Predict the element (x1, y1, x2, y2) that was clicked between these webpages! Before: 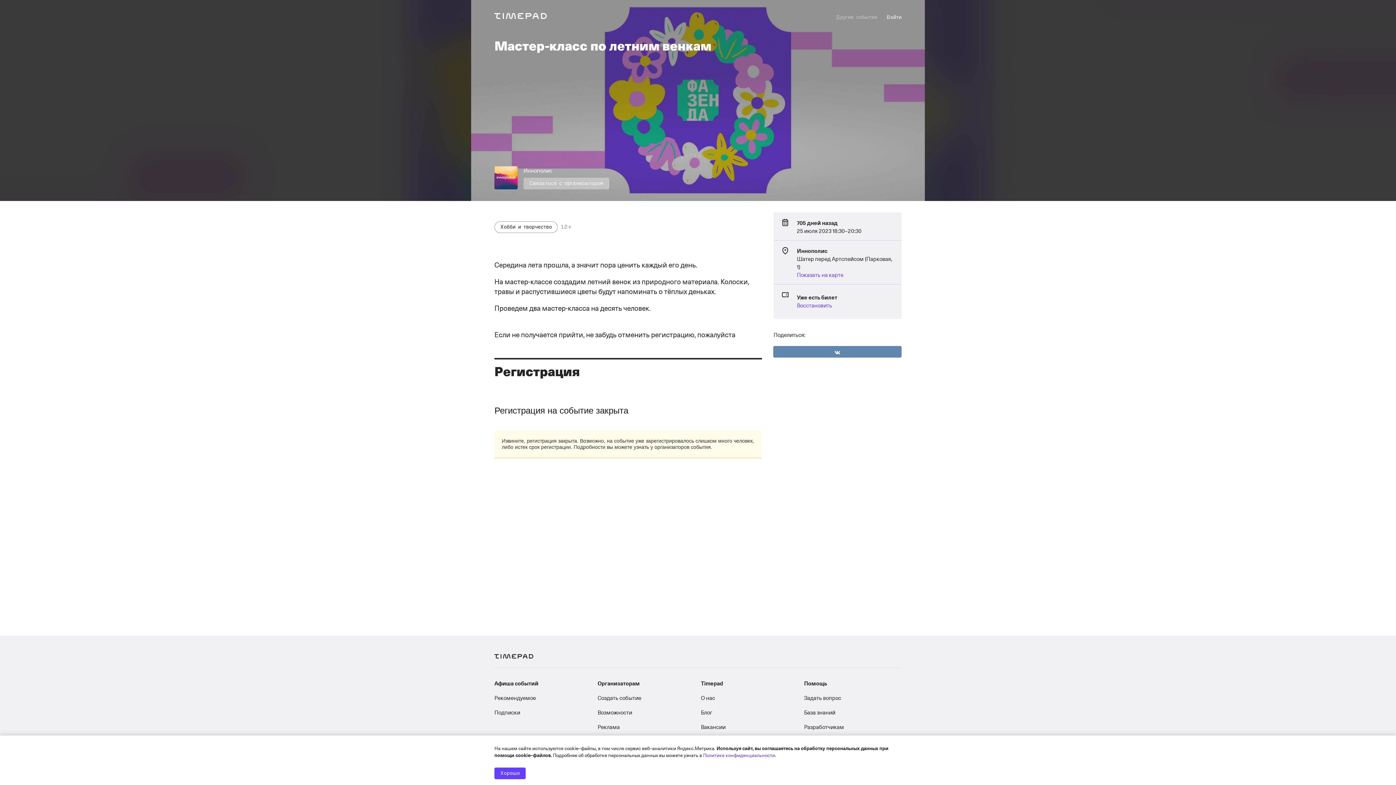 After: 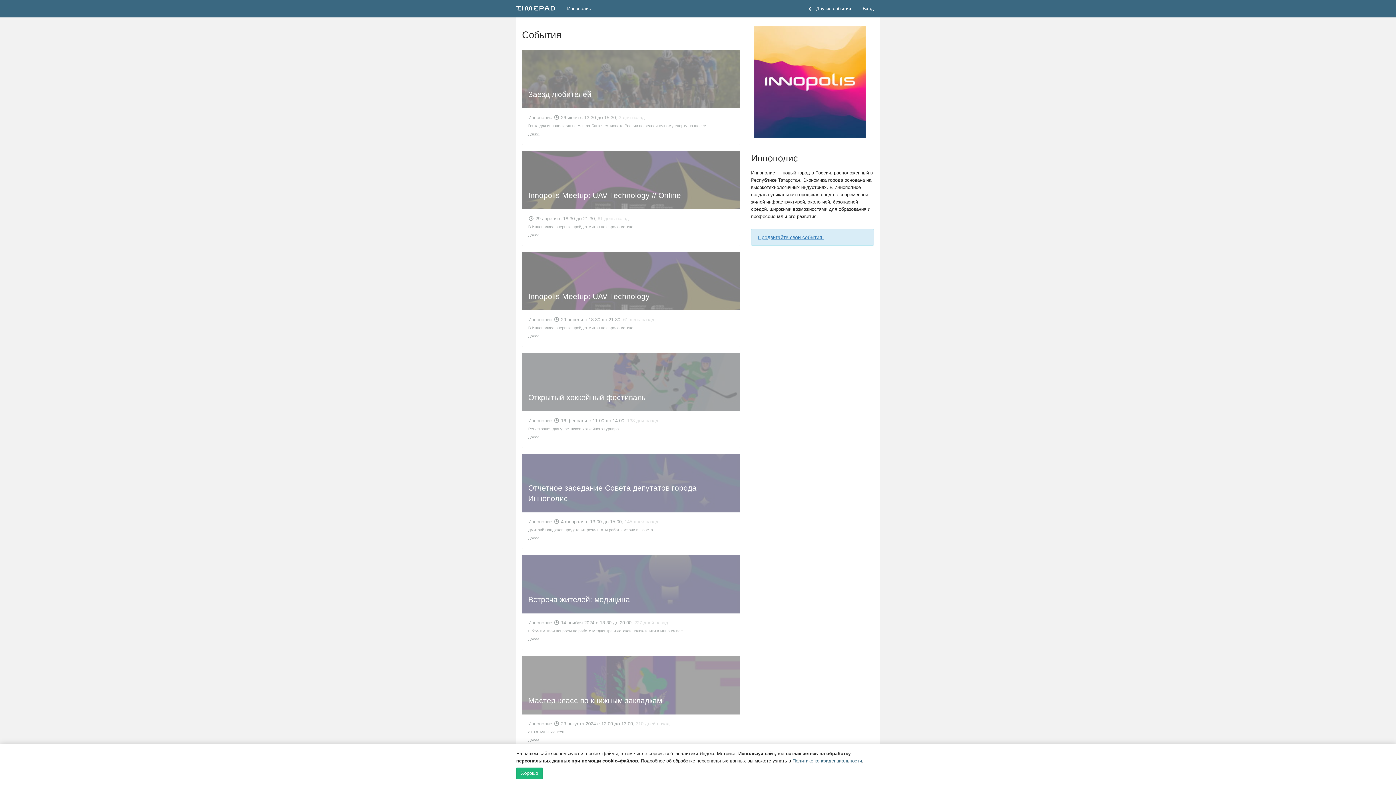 Action: bbox: (523, 166, 552, 174) label: Иннополис